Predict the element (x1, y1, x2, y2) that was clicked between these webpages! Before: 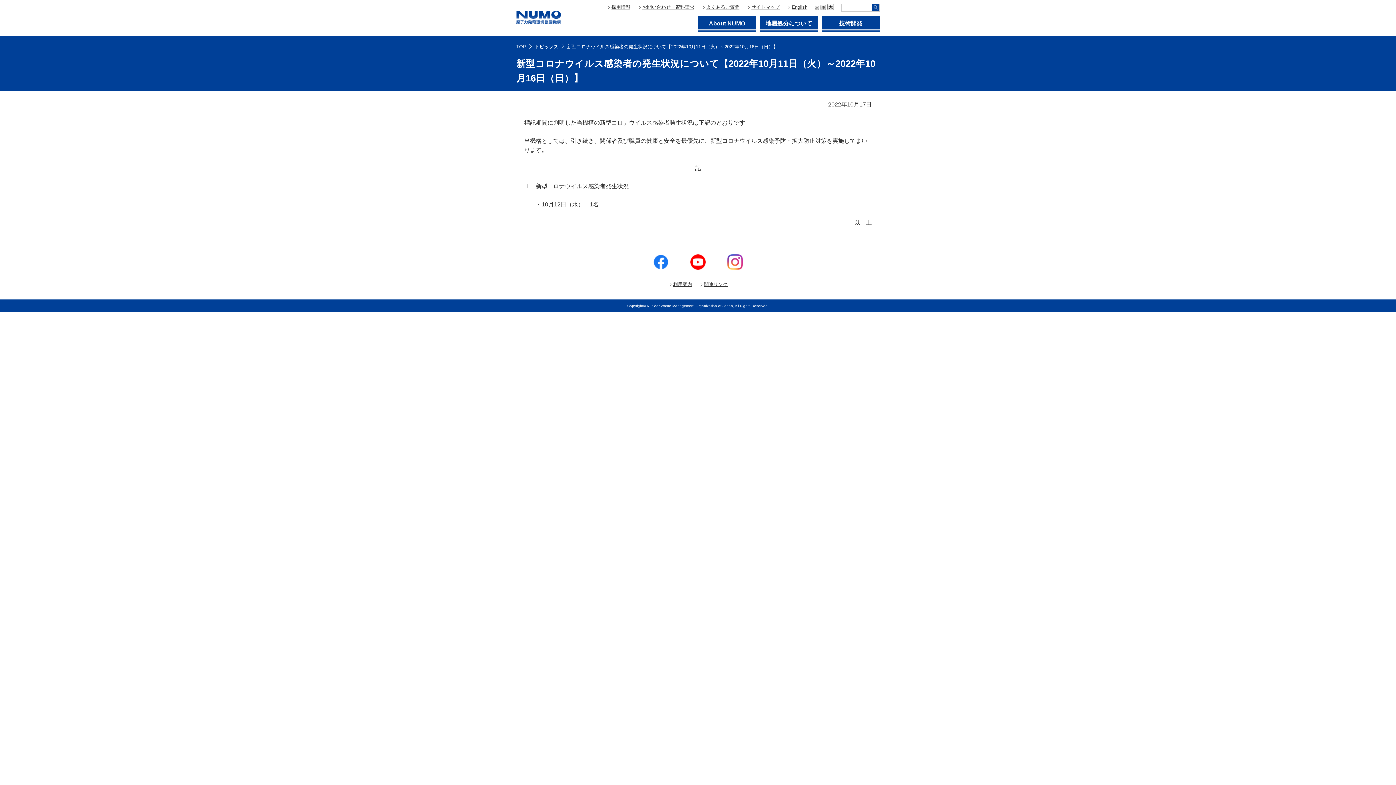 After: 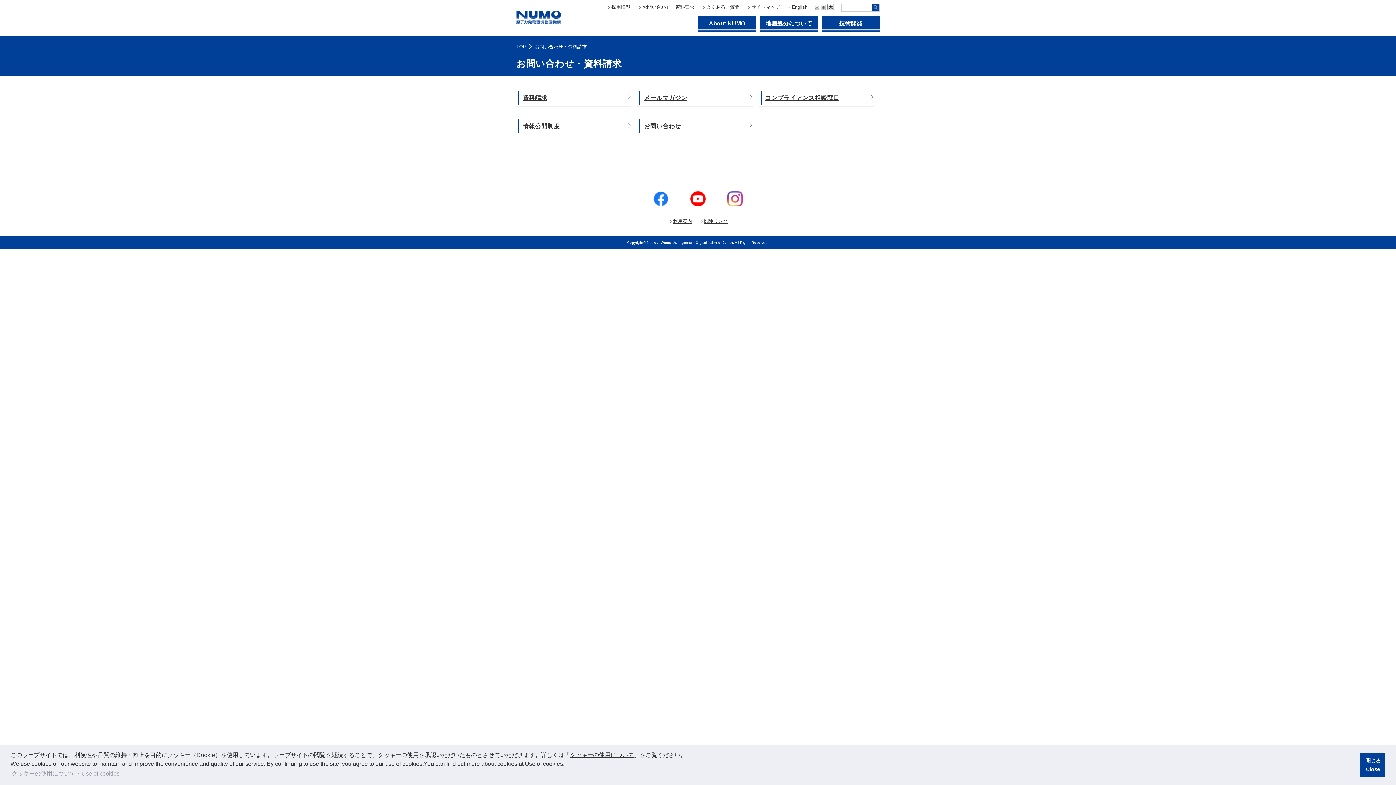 Action: label: お問い合わせ・資料請求 bbox: (642, 4, 694, 9)